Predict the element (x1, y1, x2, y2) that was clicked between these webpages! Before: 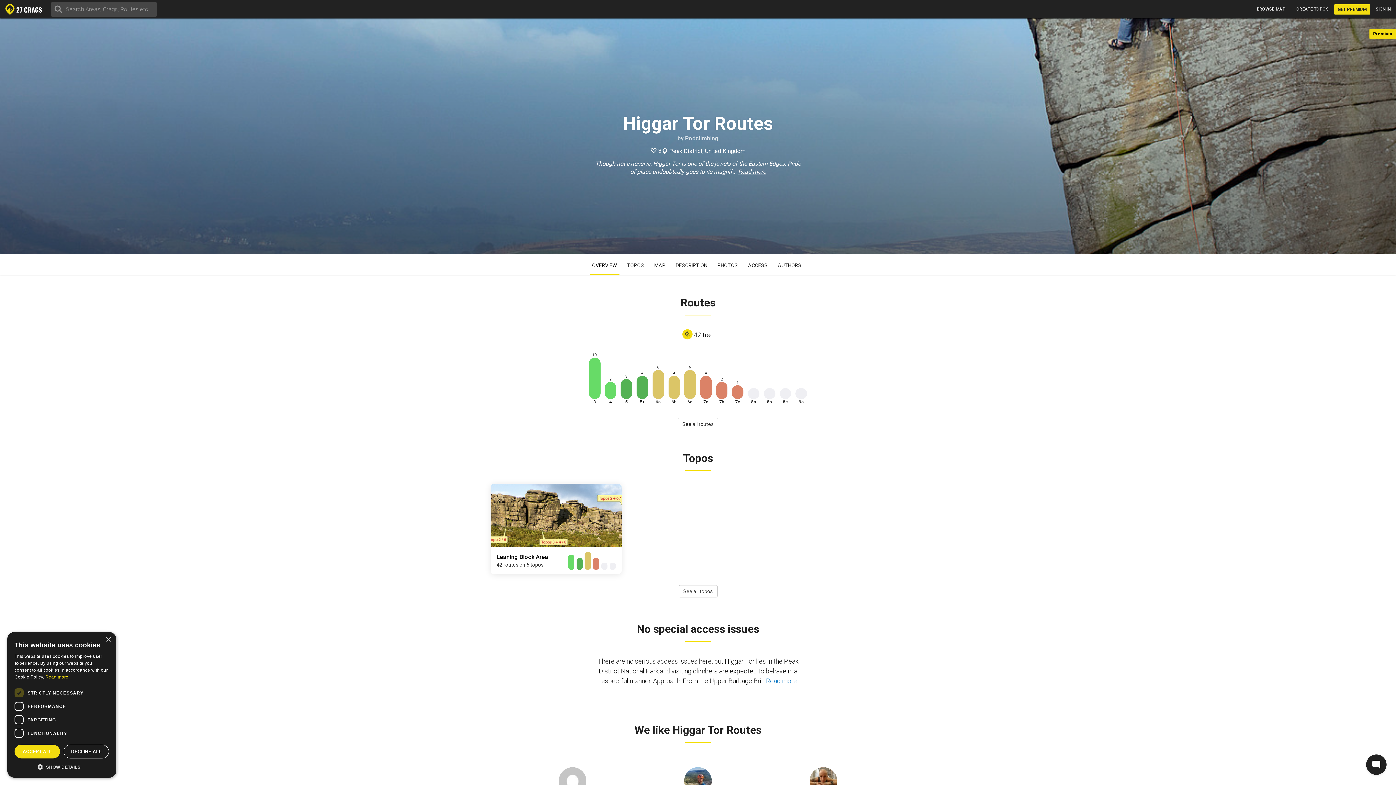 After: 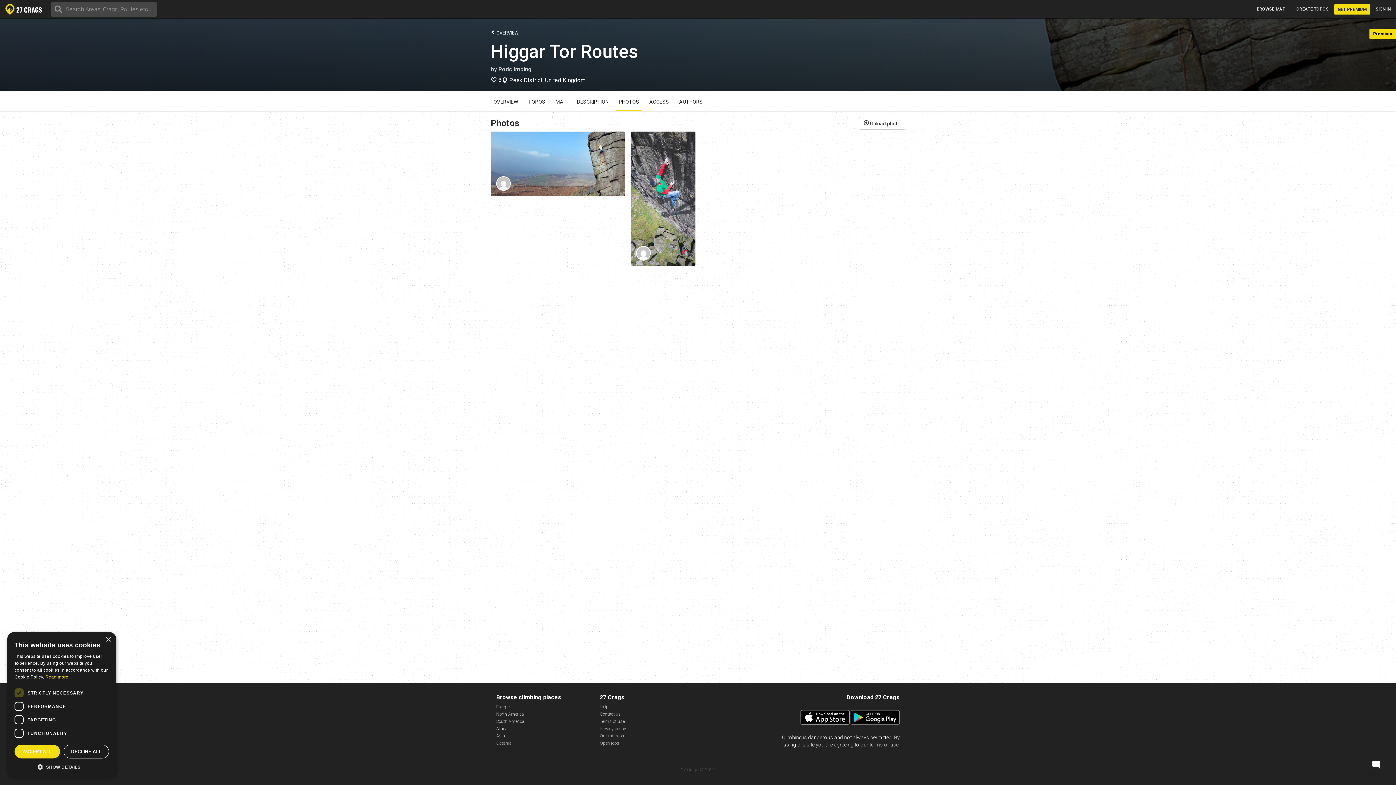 Action: bbox: (715, 254, 740, 274) label: PHOTOS